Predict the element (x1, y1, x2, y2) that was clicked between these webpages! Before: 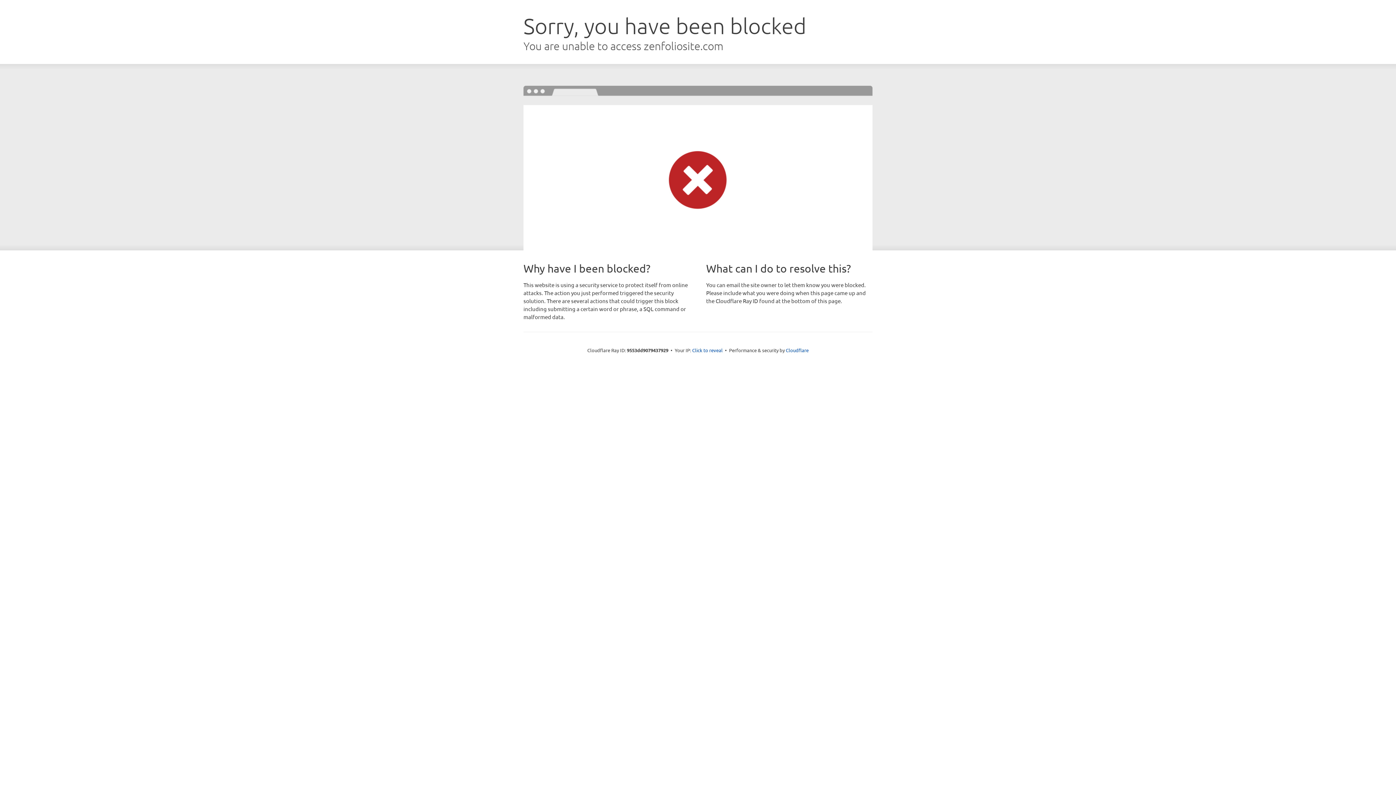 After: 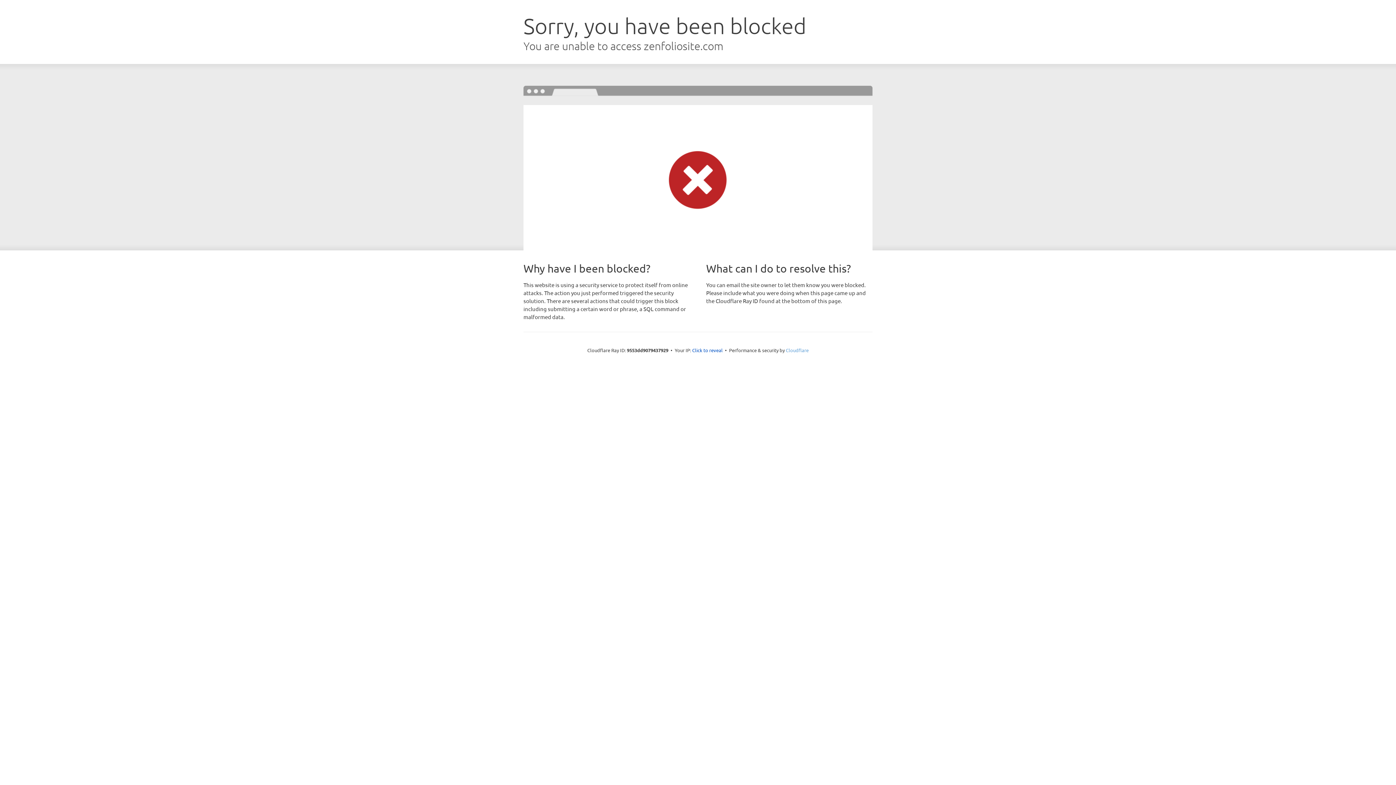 Action: label: Cloudflare bbox: (786, 347, 808, 353)